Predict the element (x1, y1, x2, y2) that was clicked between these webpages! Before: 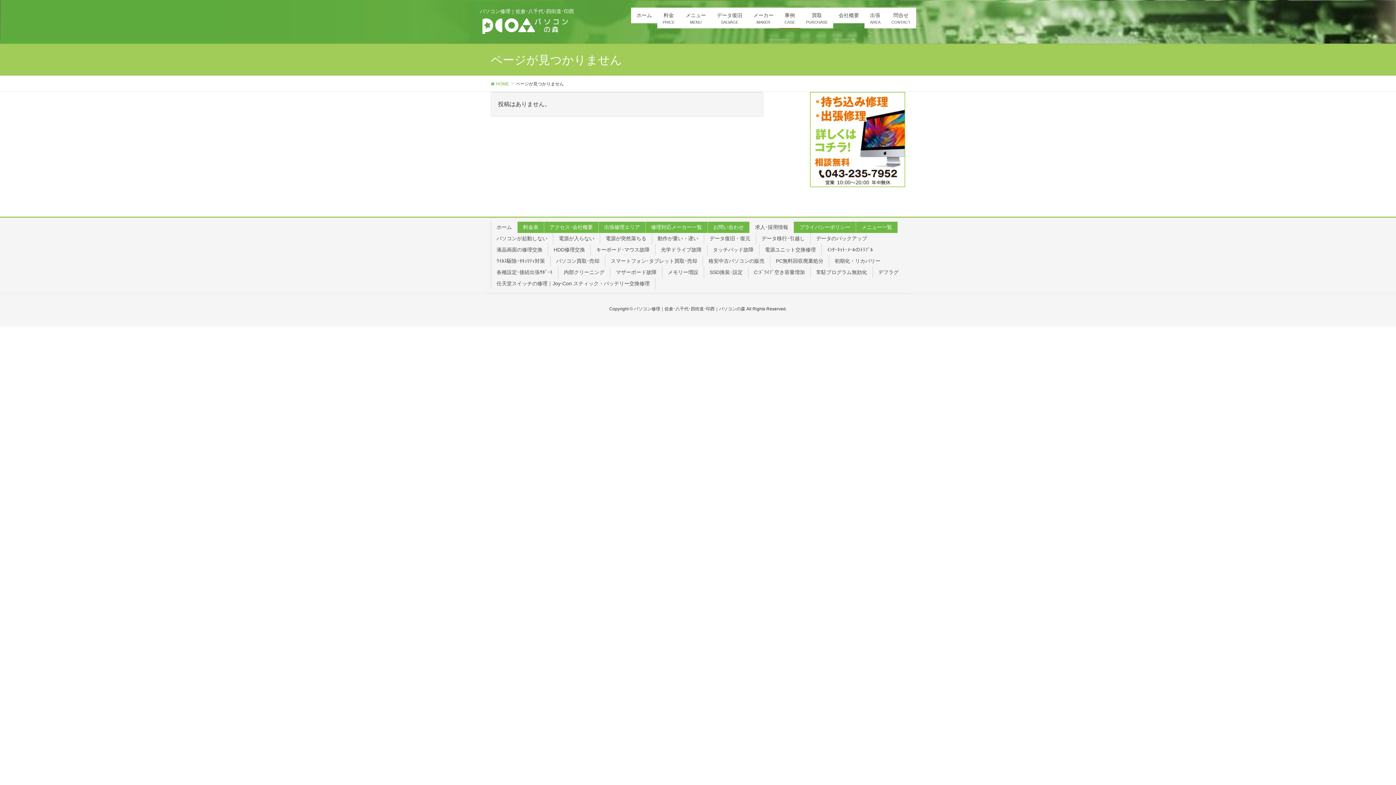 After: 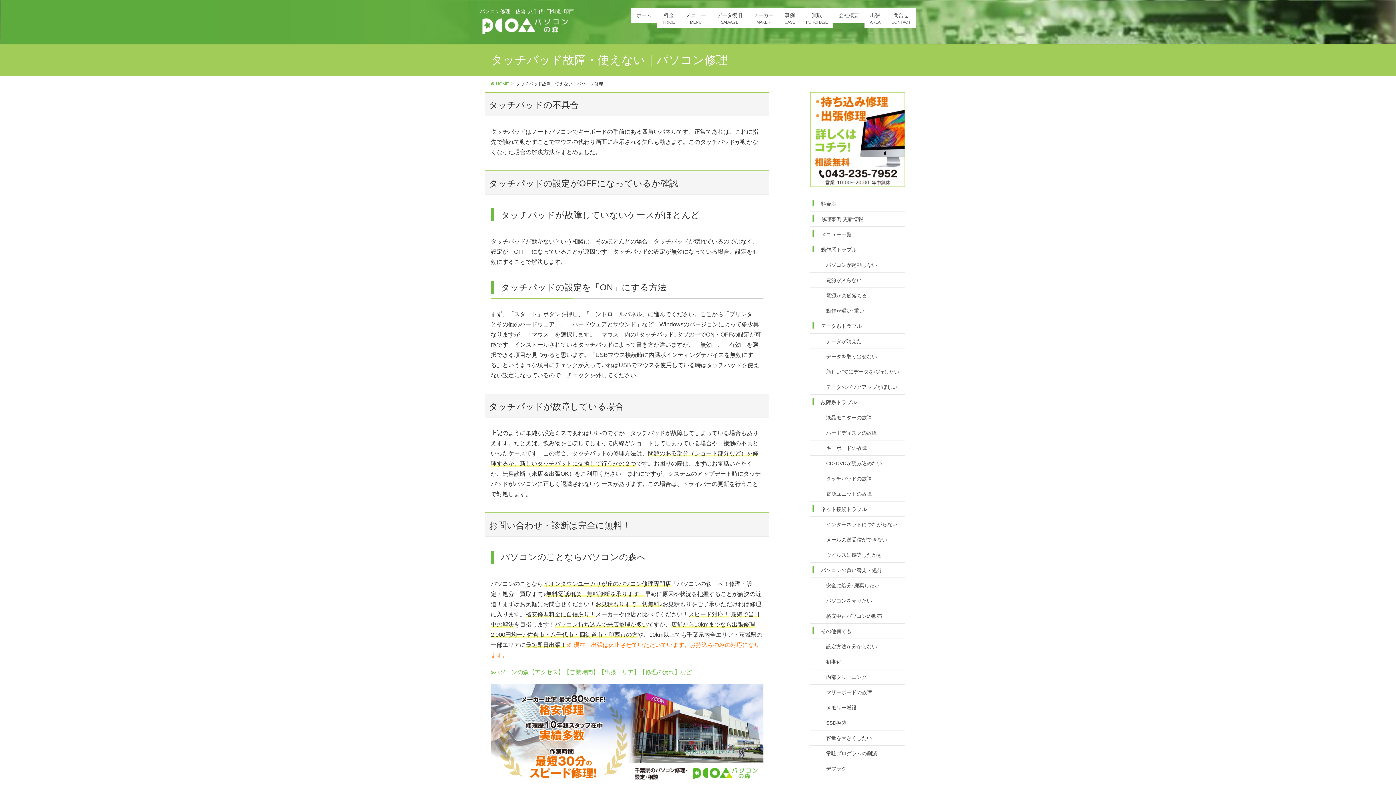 Action: bbox: (707, 244, 759, 255) label: タッチパッド故障